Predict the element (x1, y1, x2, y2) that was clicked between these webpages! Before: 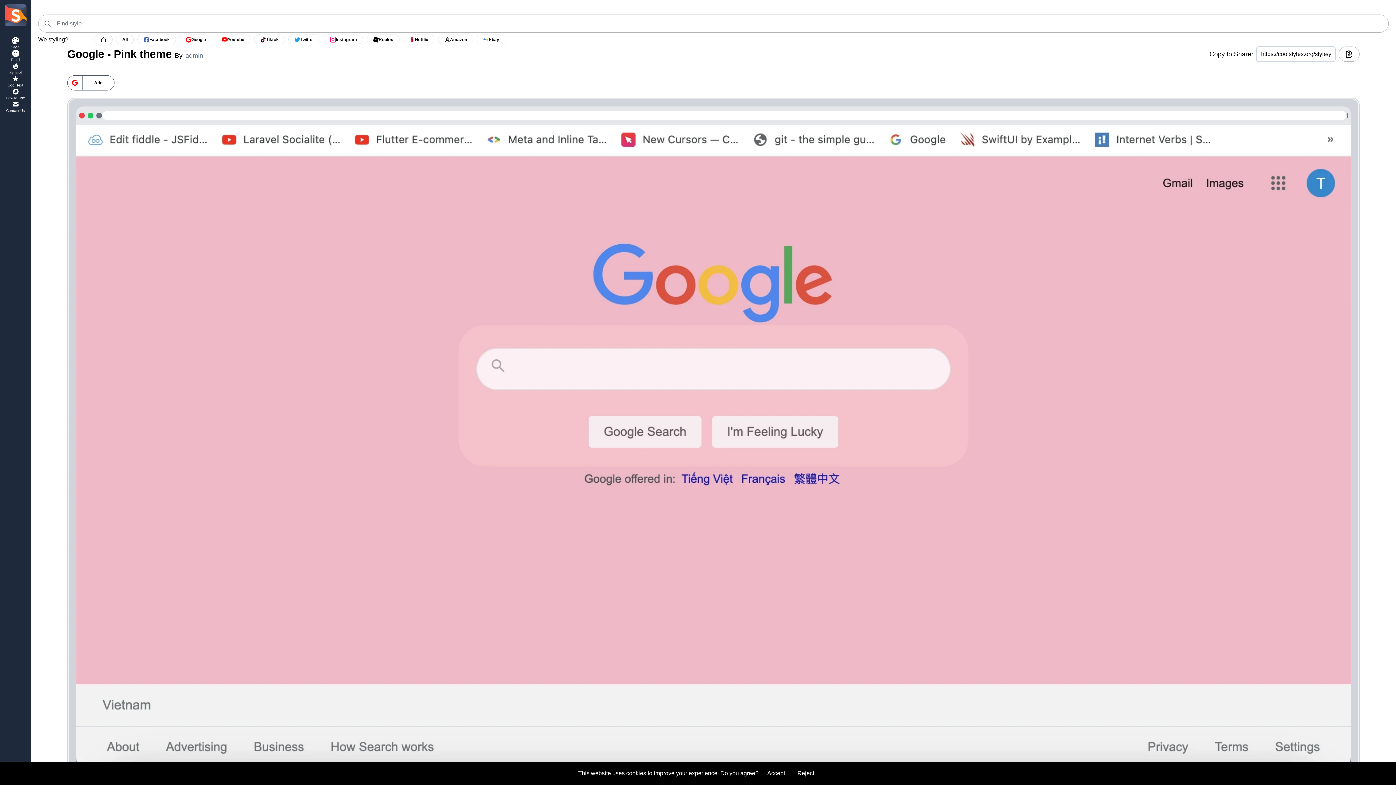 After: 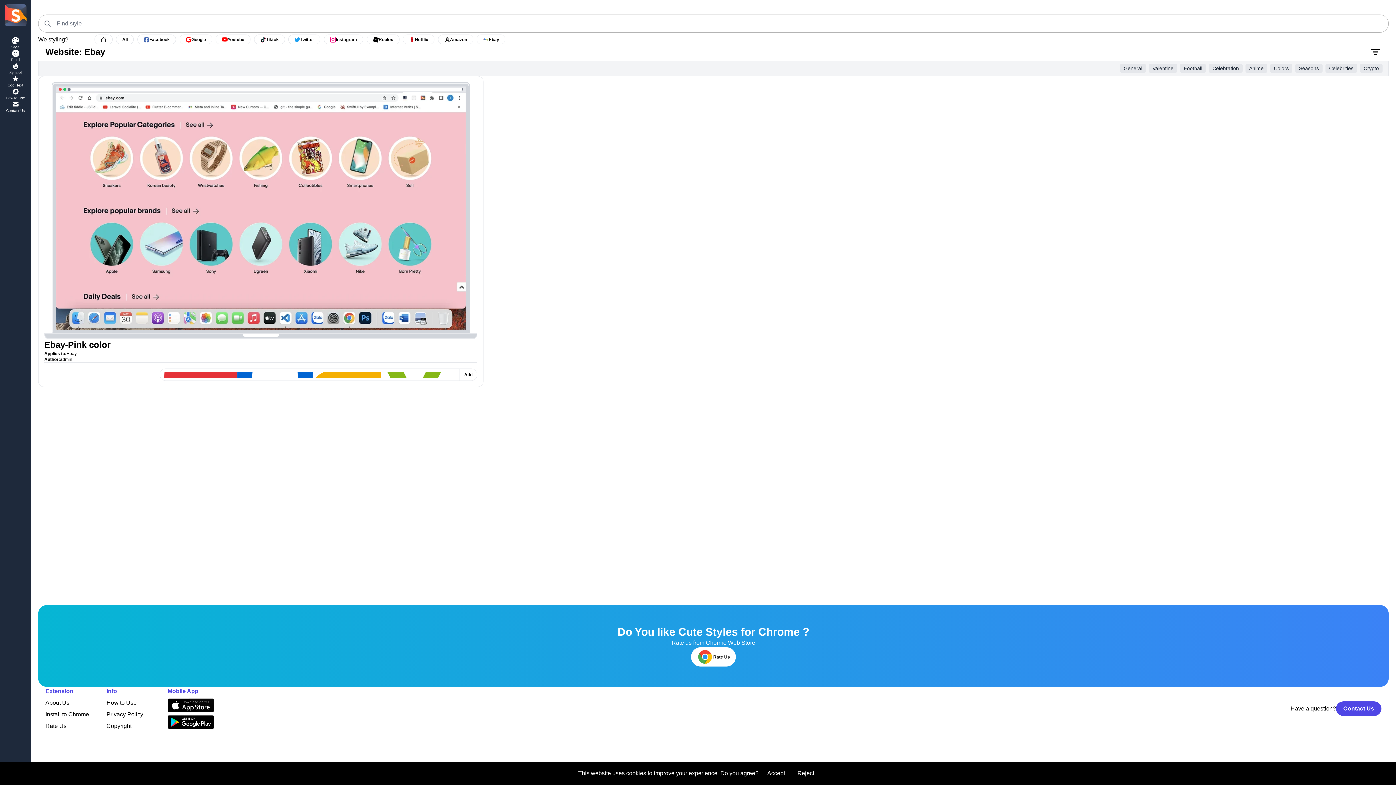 Action: label: Ebay bbox: (476, 34, 505, 44)